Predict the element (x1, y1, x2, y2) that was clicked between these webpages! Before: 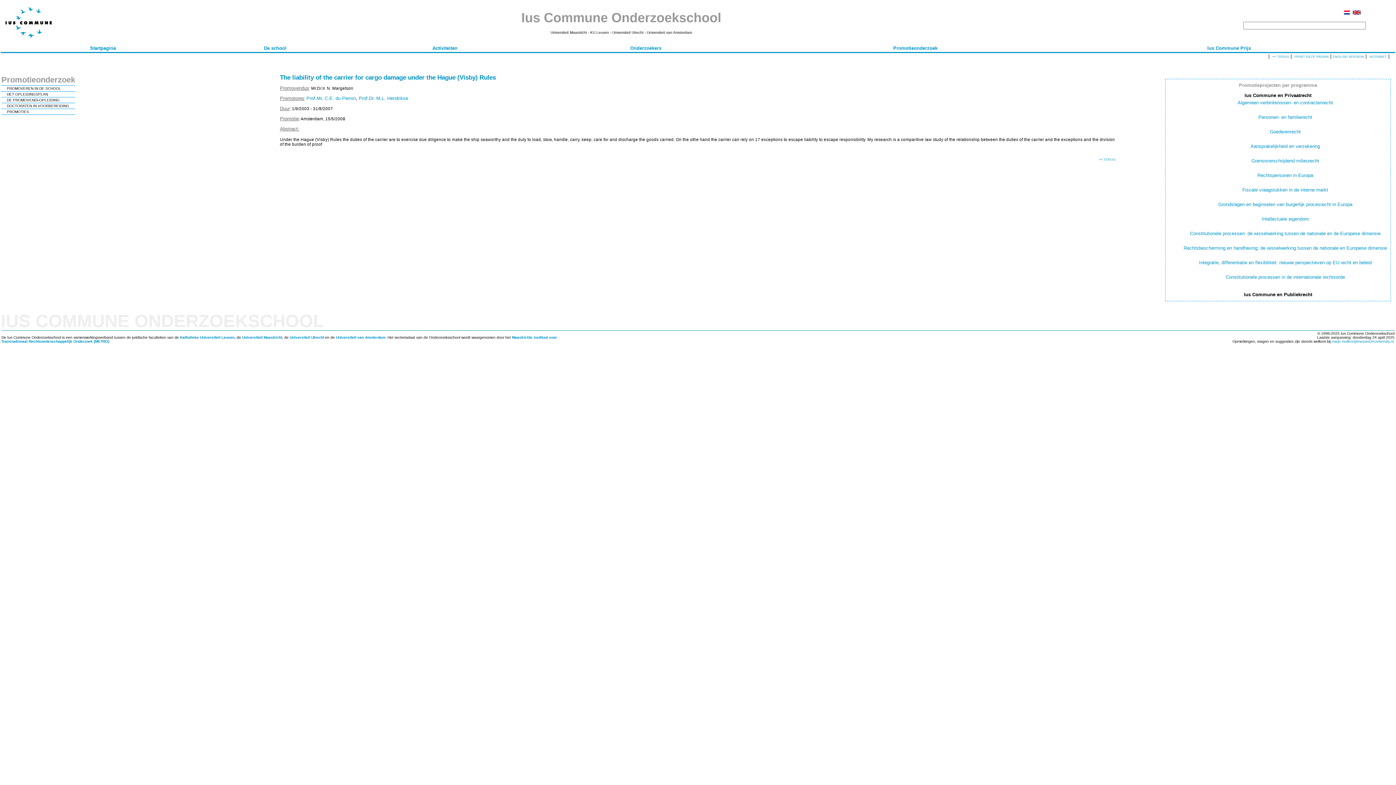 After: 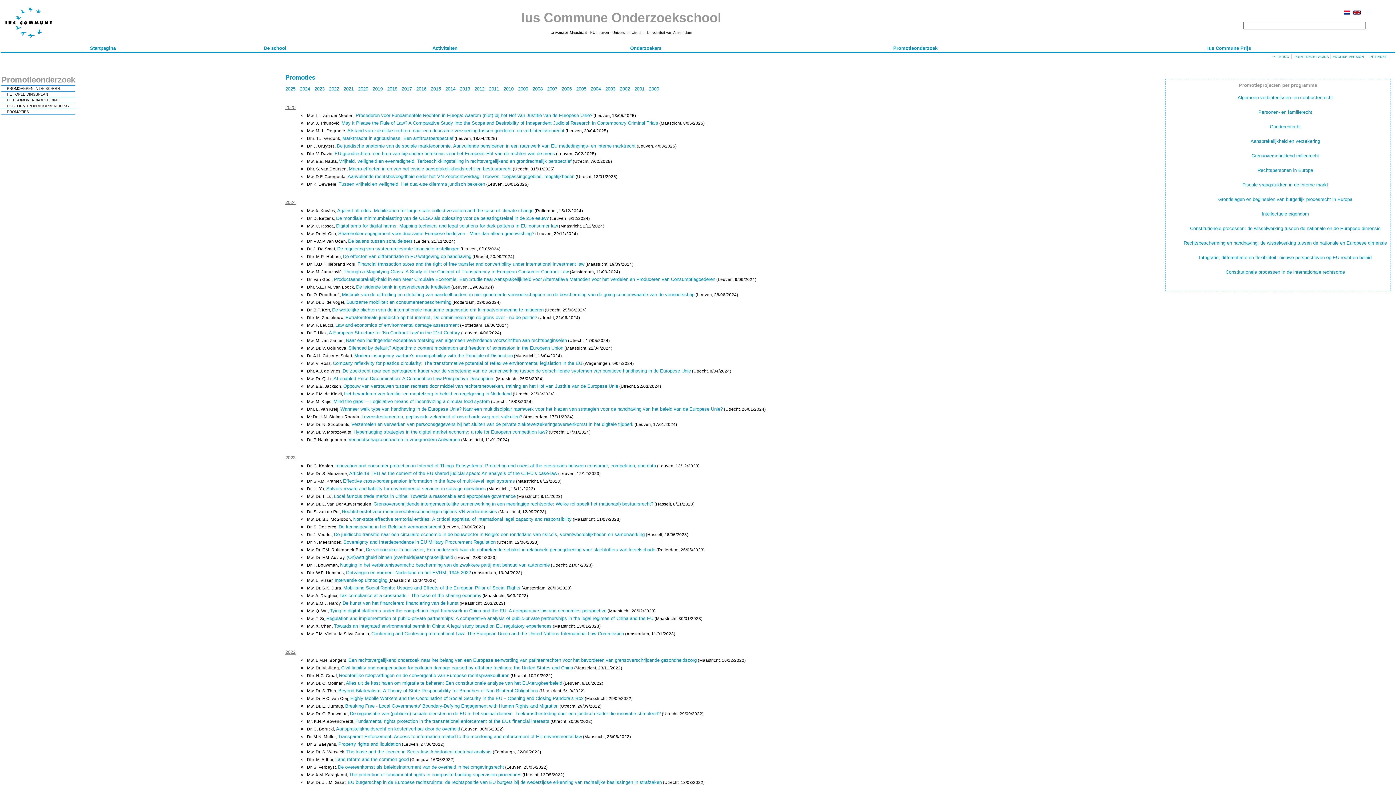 Action: label: PROMOTIES bbox: (6, 109, 29, 113)